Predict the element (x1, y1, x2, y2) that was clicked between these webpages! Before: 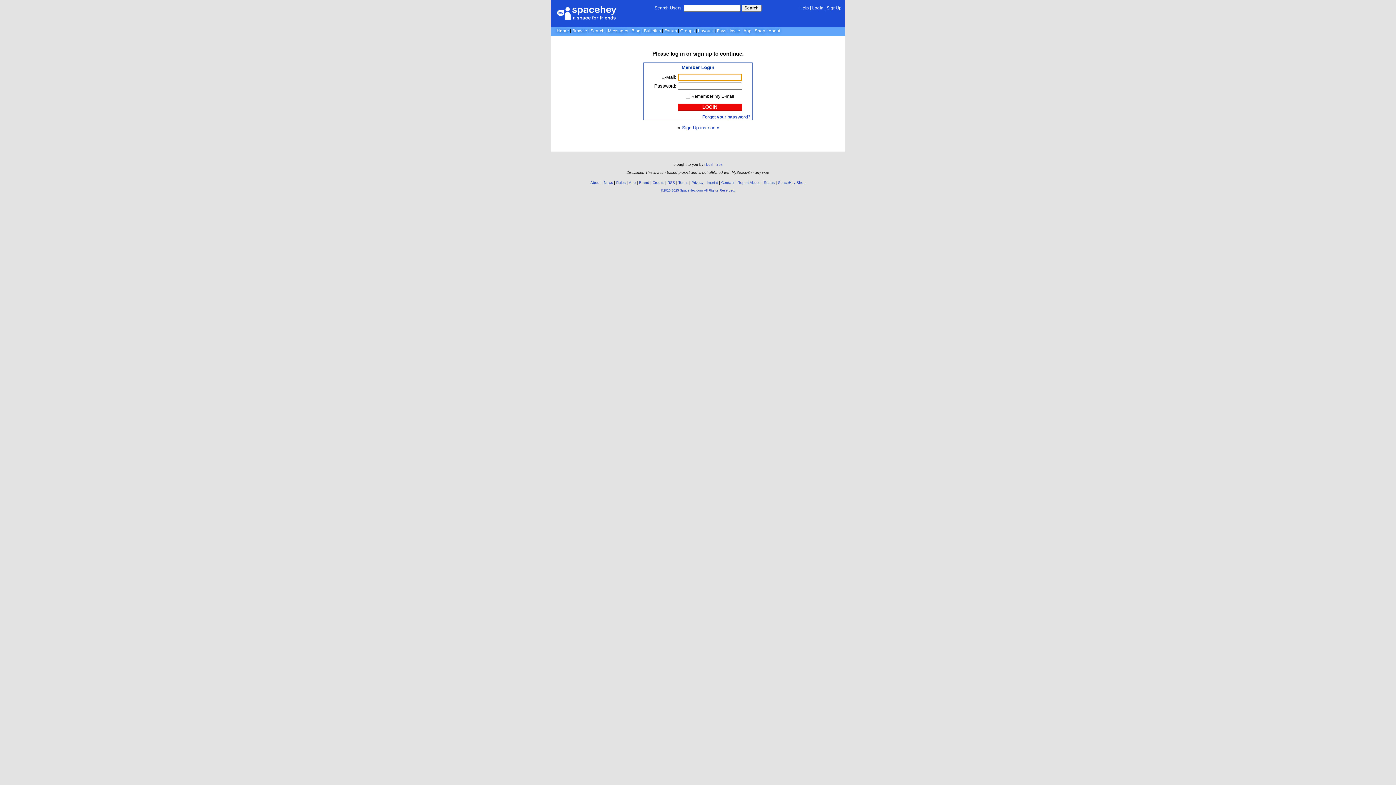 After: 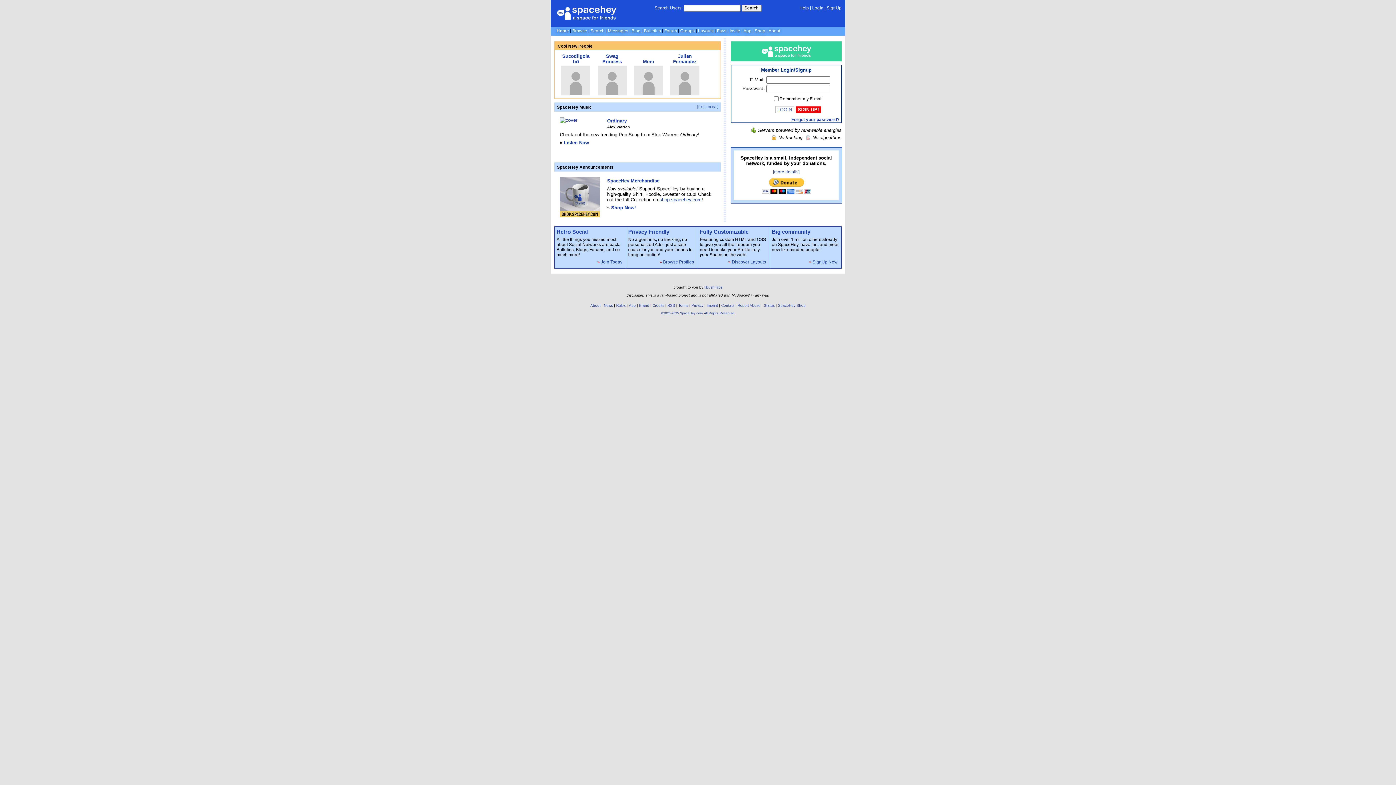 Action: bbox: (554, 16, 616, 21)